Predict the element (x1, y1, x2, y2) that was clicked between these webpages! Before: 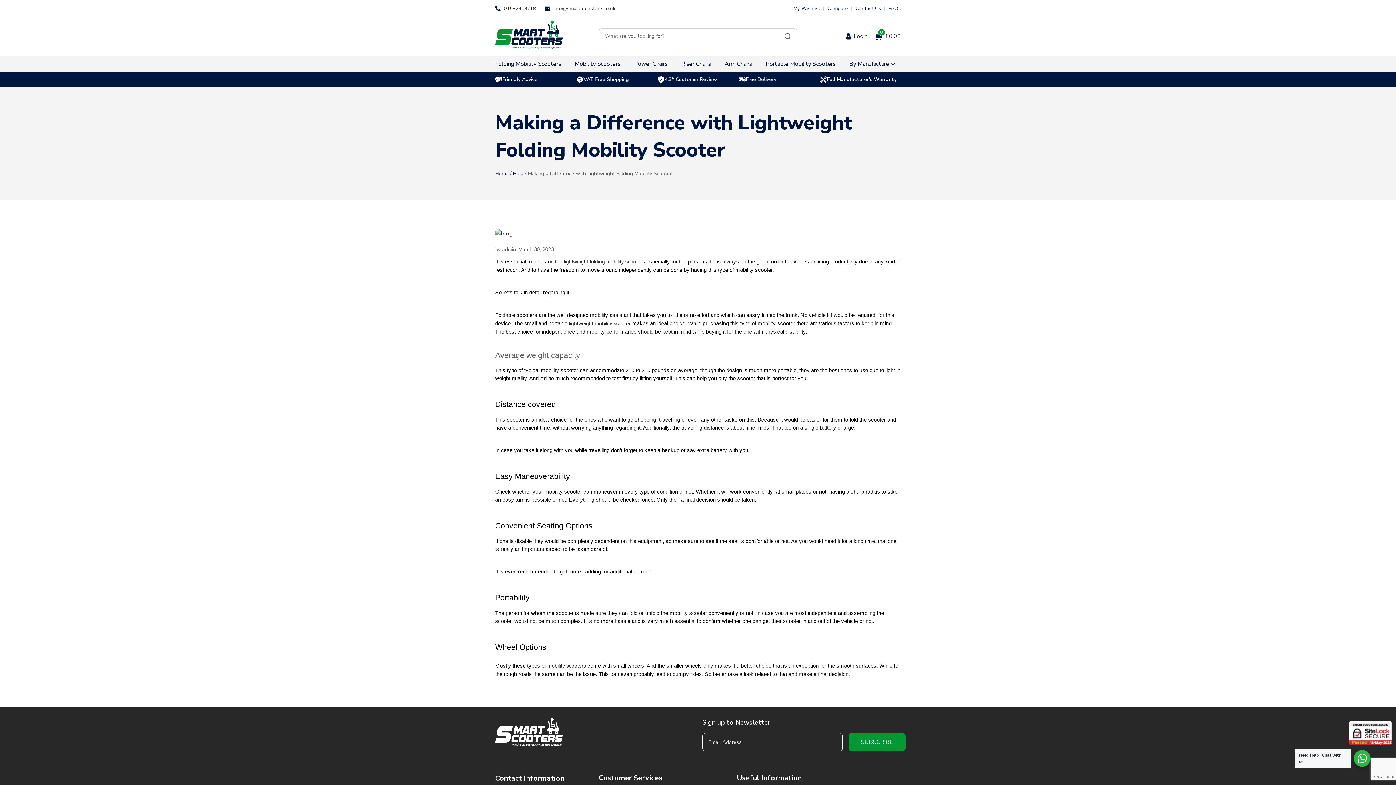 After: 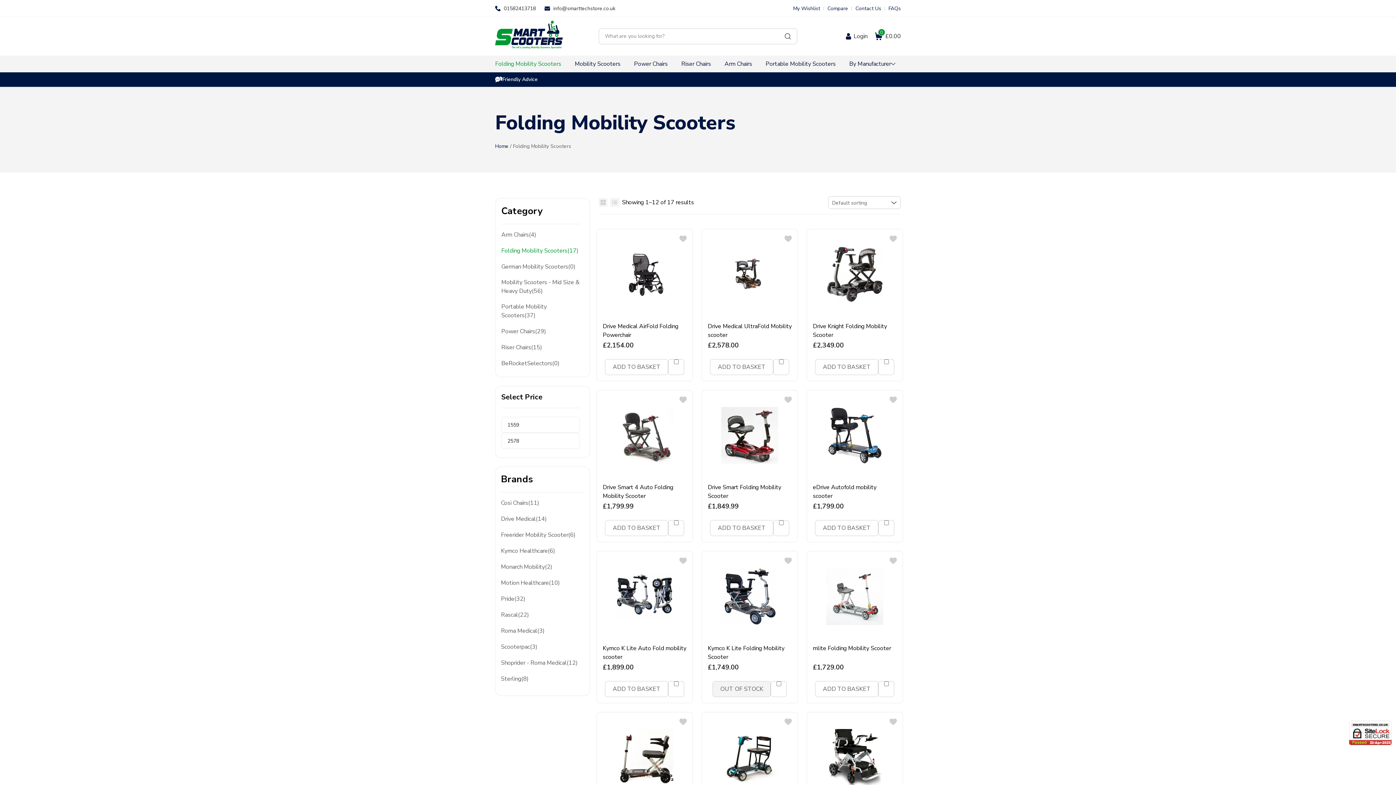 Action: bbox: (495, 60, 561, 68) label: Folding Mobility Scooters